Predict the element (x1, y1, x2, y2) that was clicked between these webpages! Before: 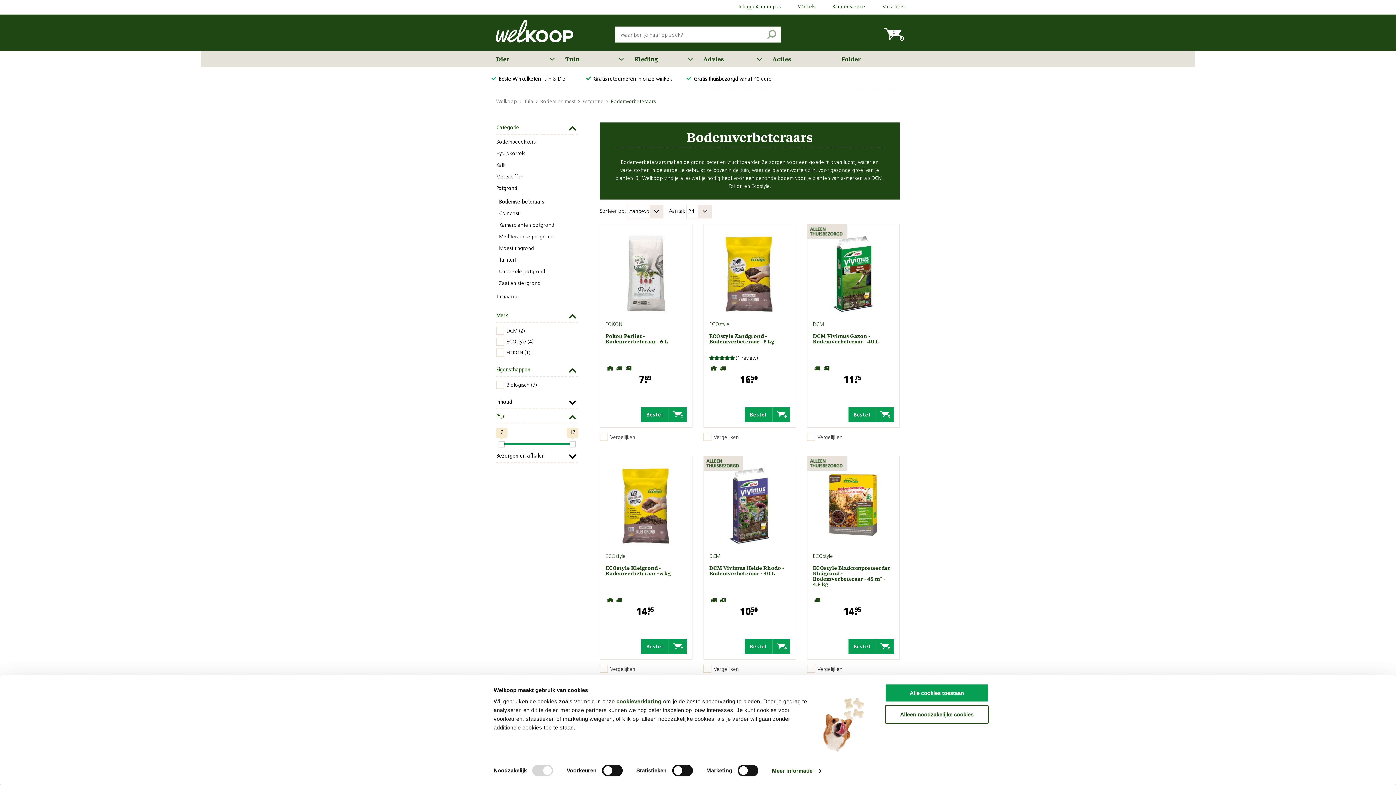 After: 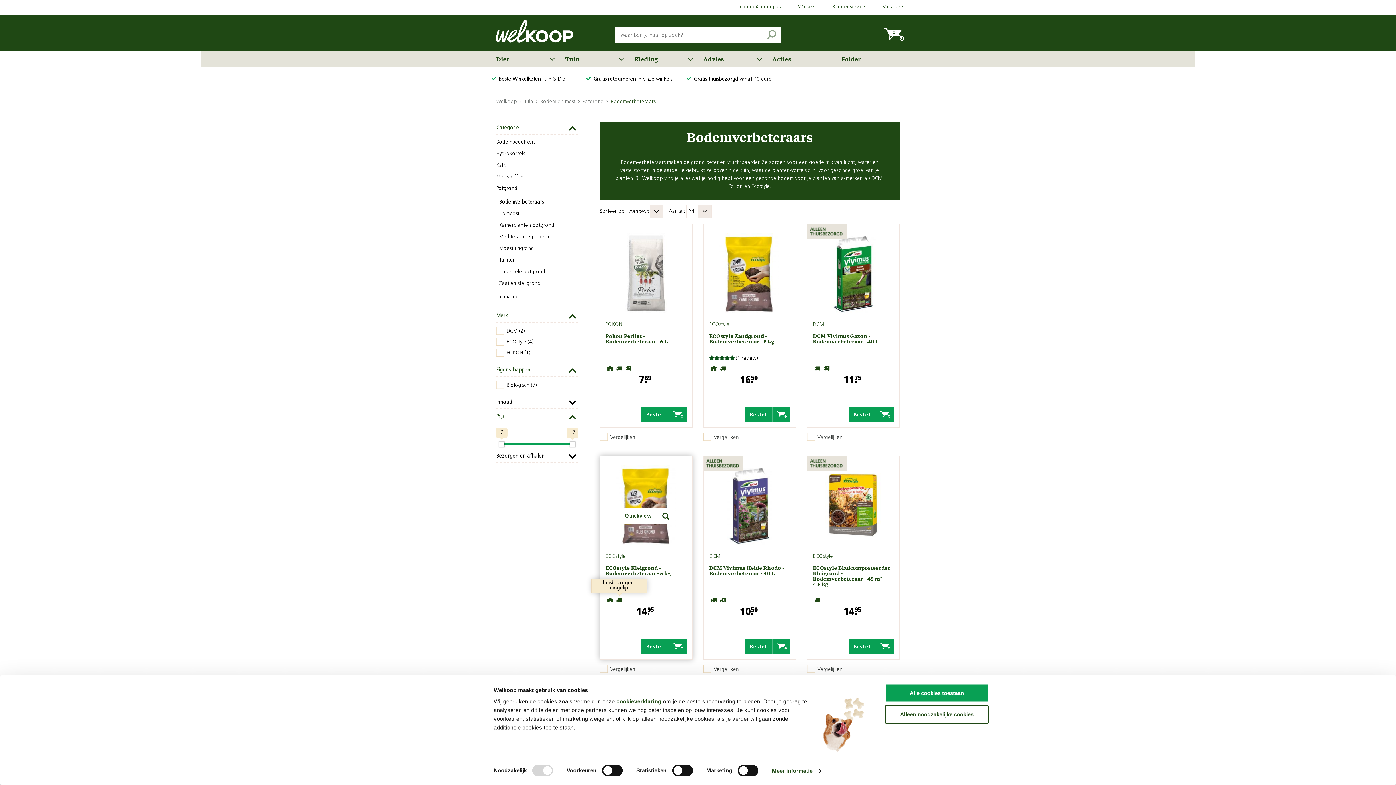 Action: bbox: (614, 598, 624, 604)